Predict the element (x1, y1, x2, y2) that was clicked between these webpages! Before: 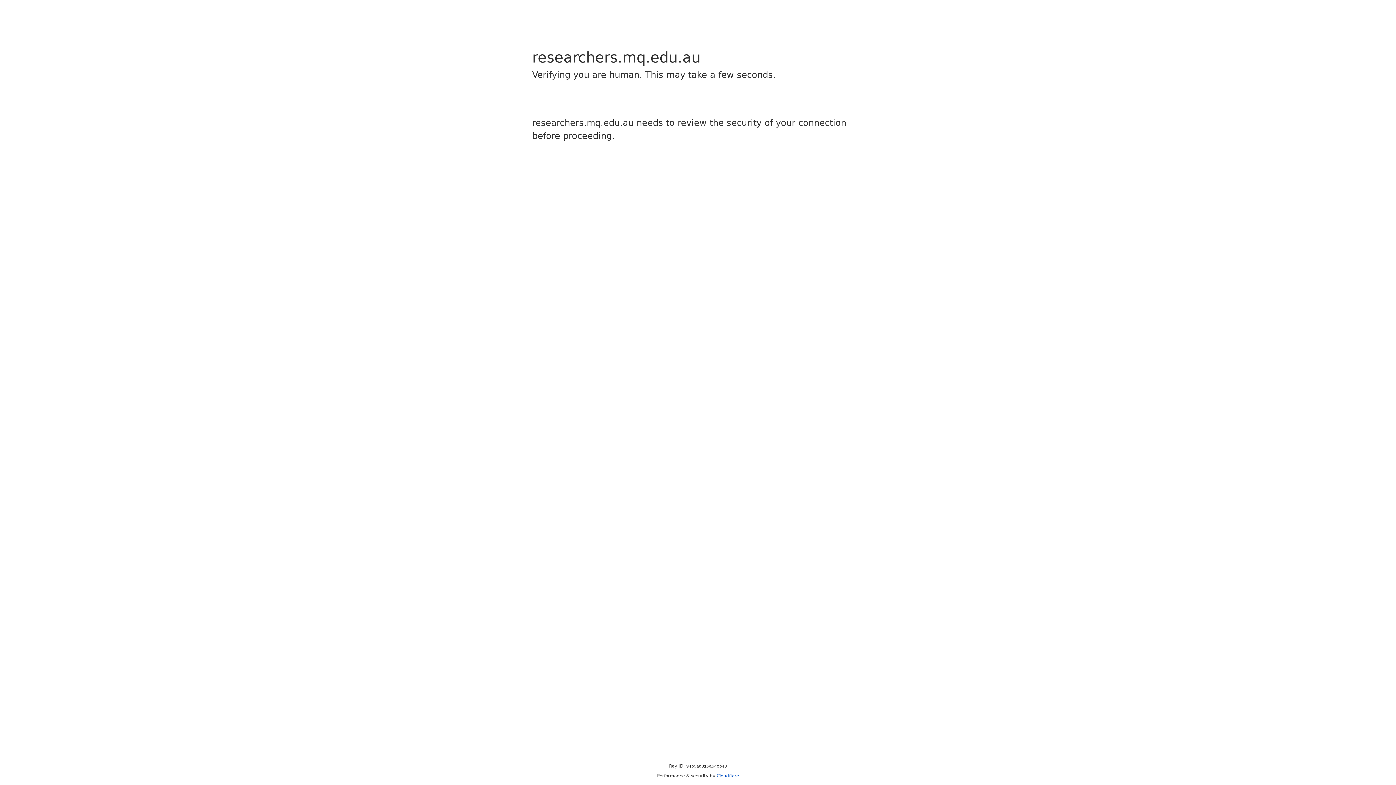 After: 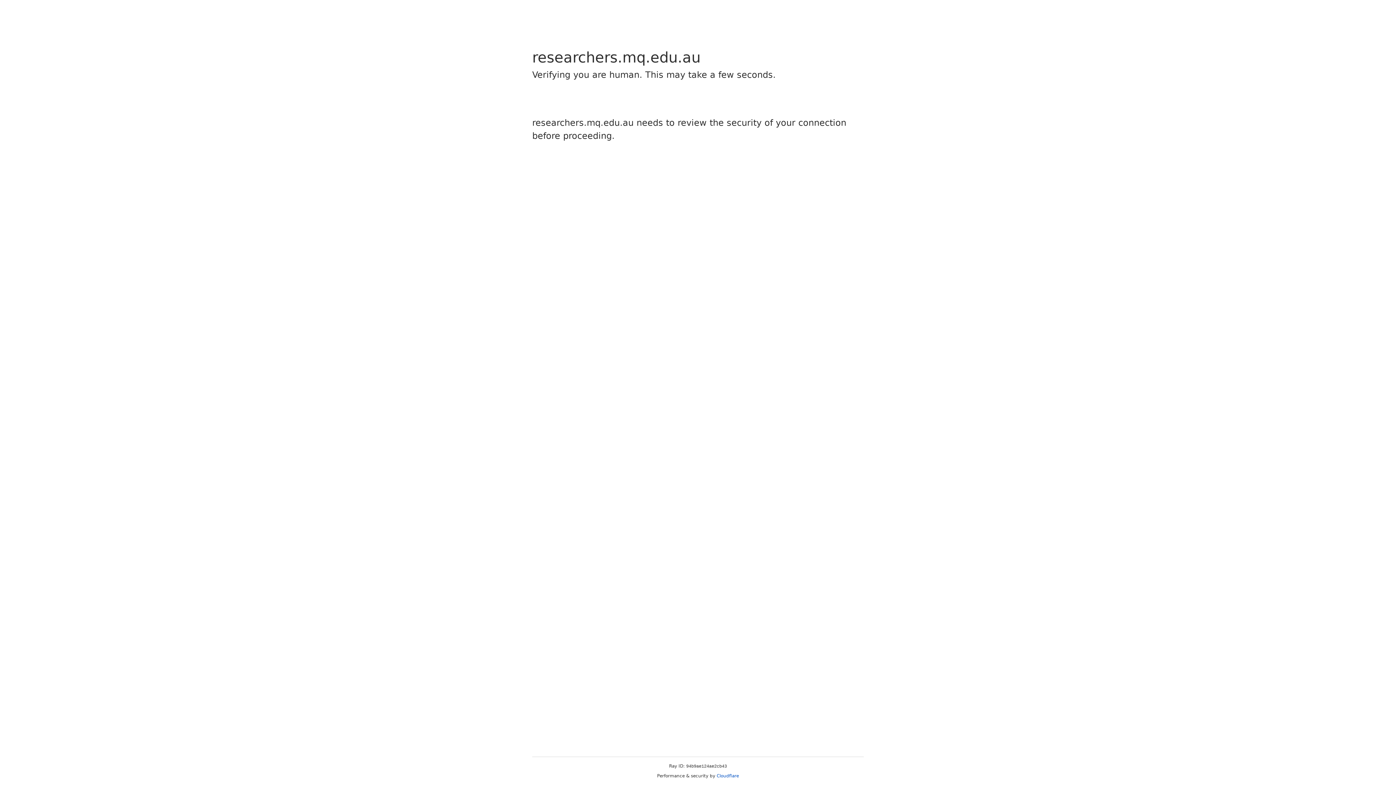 Action: bbox: (716, 773, 739, 778) label: Cloudflare